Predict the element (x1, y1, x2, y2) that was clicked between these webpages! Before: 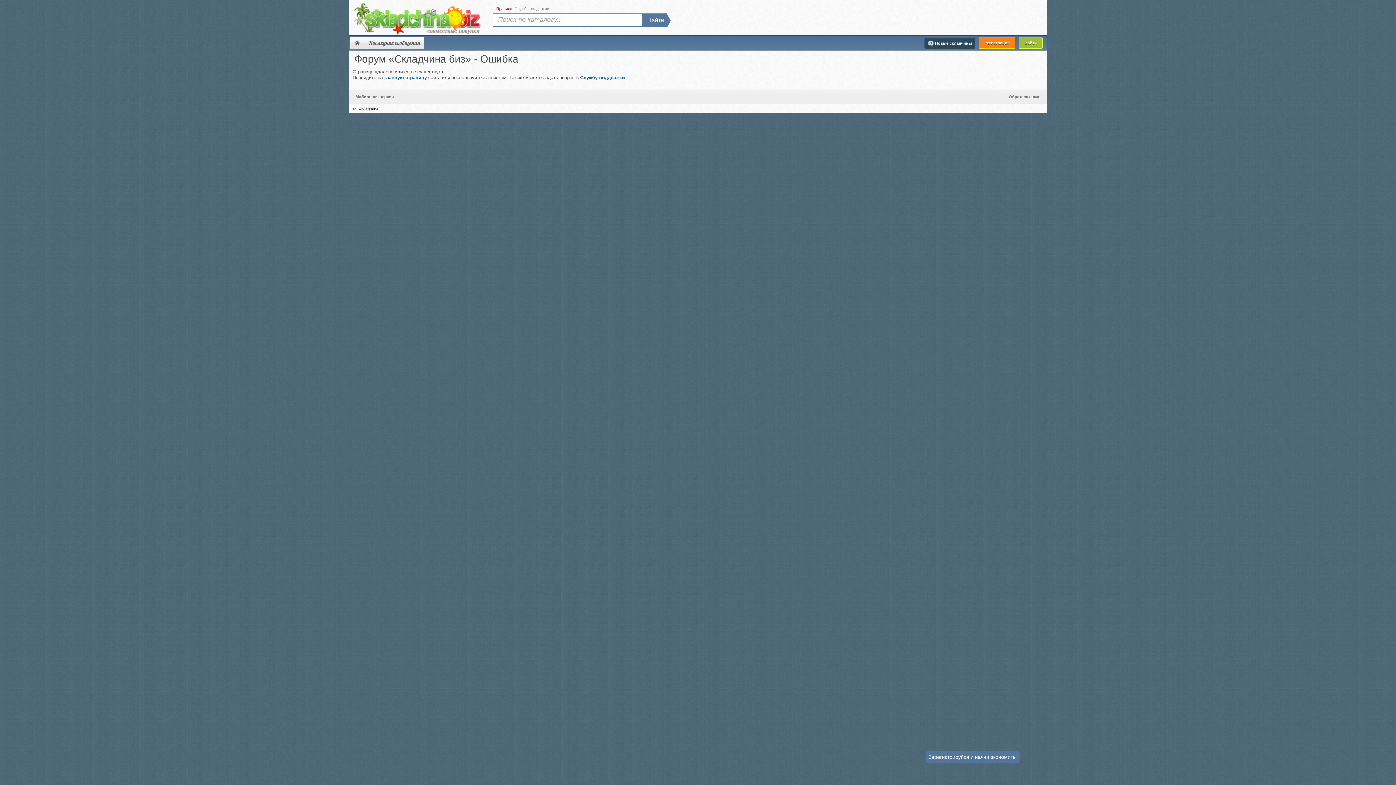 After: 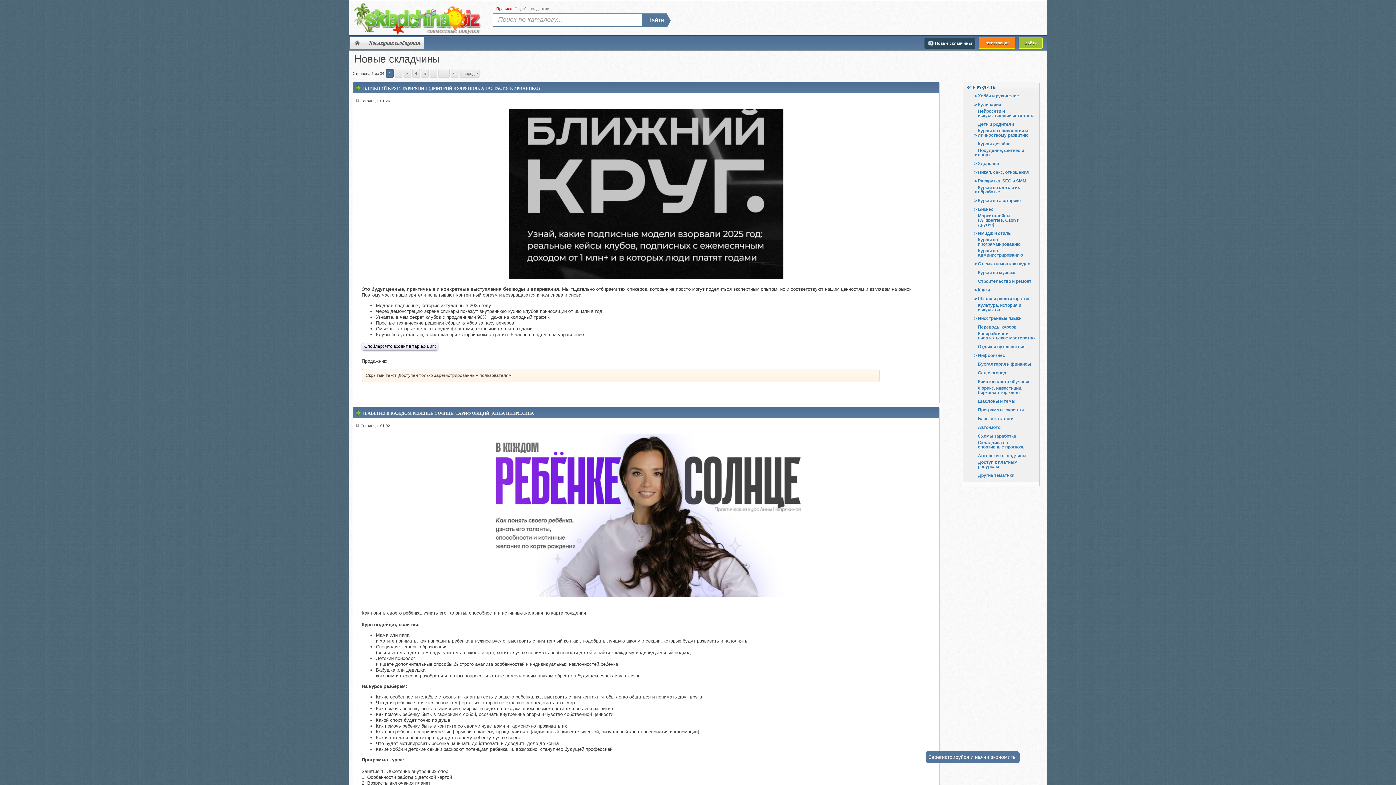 Action: label: Новые складчины bbox: (924, 37, 975, 48)